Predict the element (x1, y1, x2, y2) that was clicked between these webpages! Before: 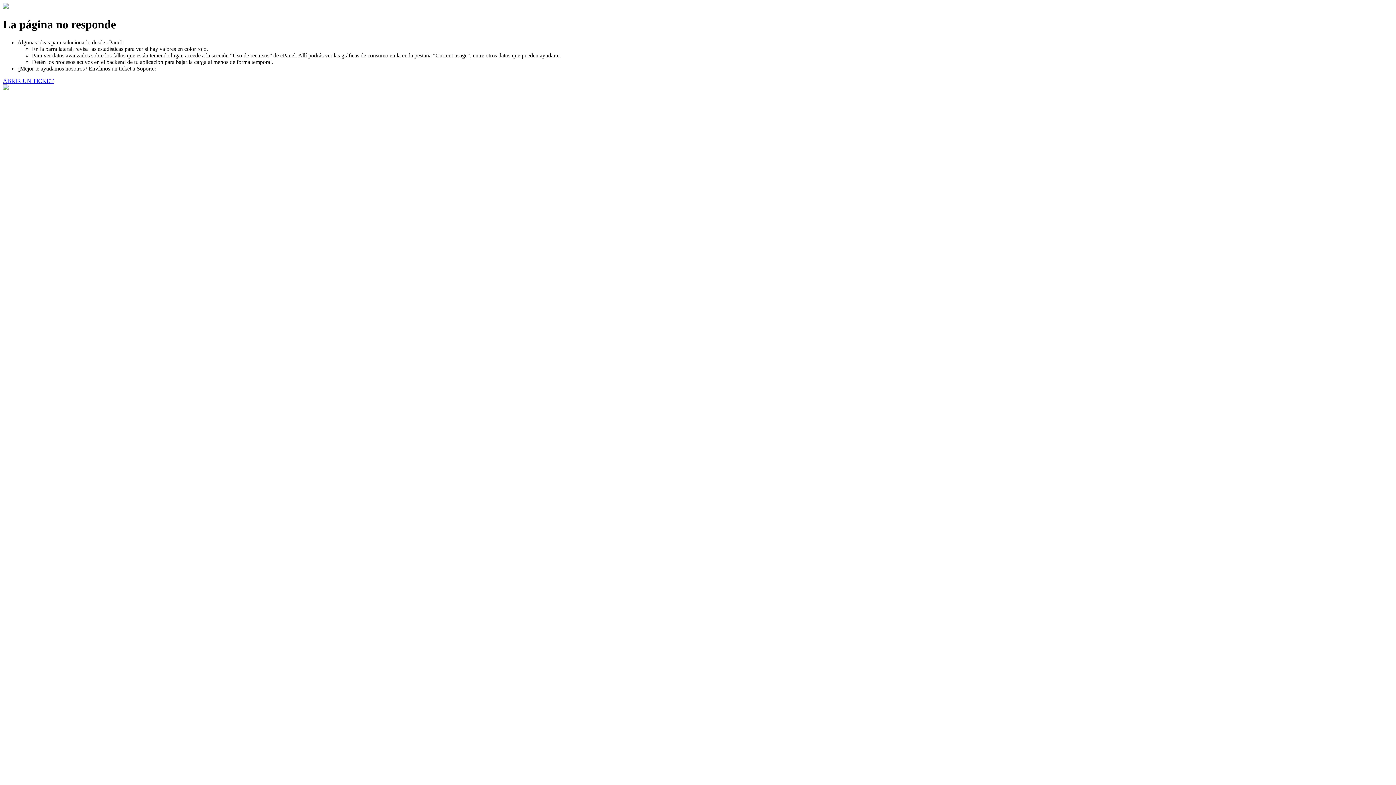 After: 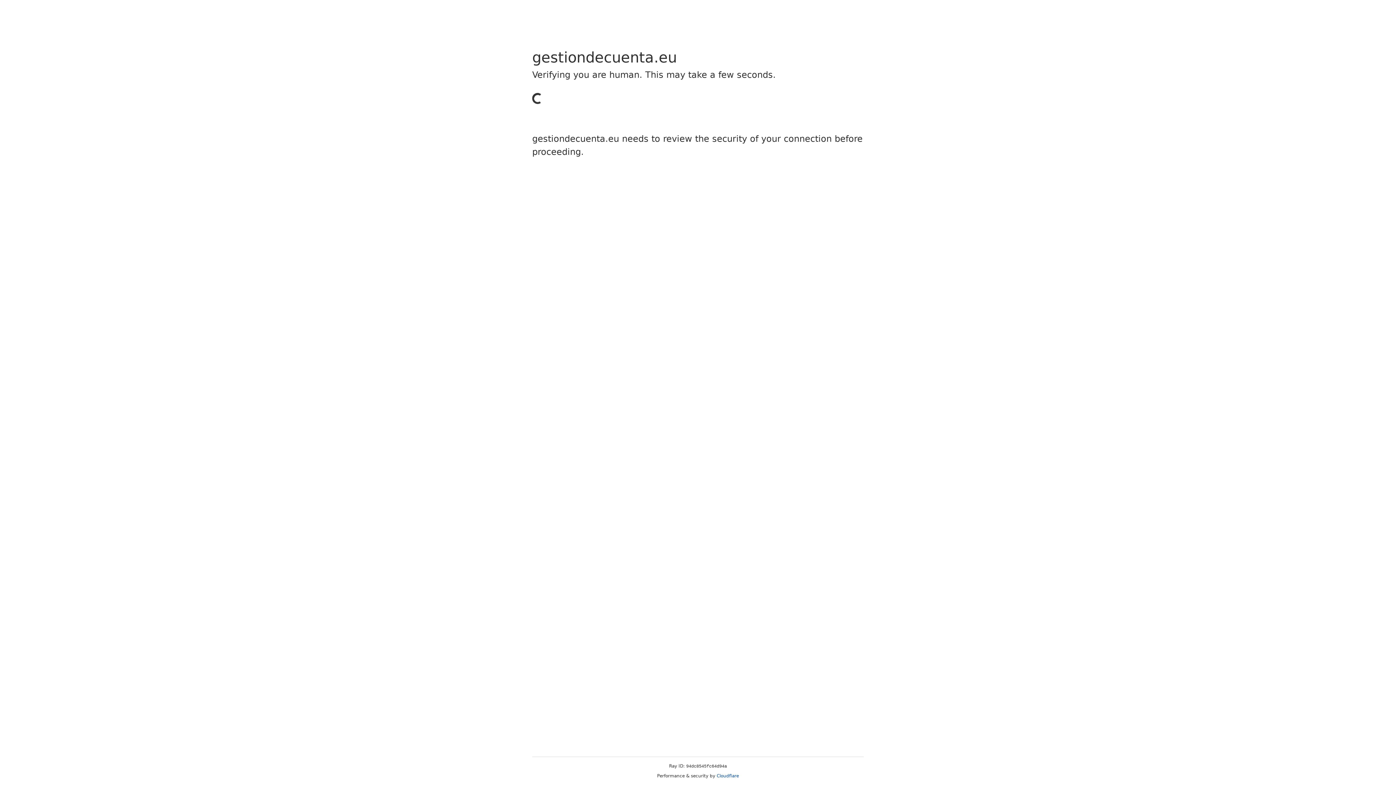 Action: label: ABRIR UN TICKET bbox: (2, 77, 53, 83)